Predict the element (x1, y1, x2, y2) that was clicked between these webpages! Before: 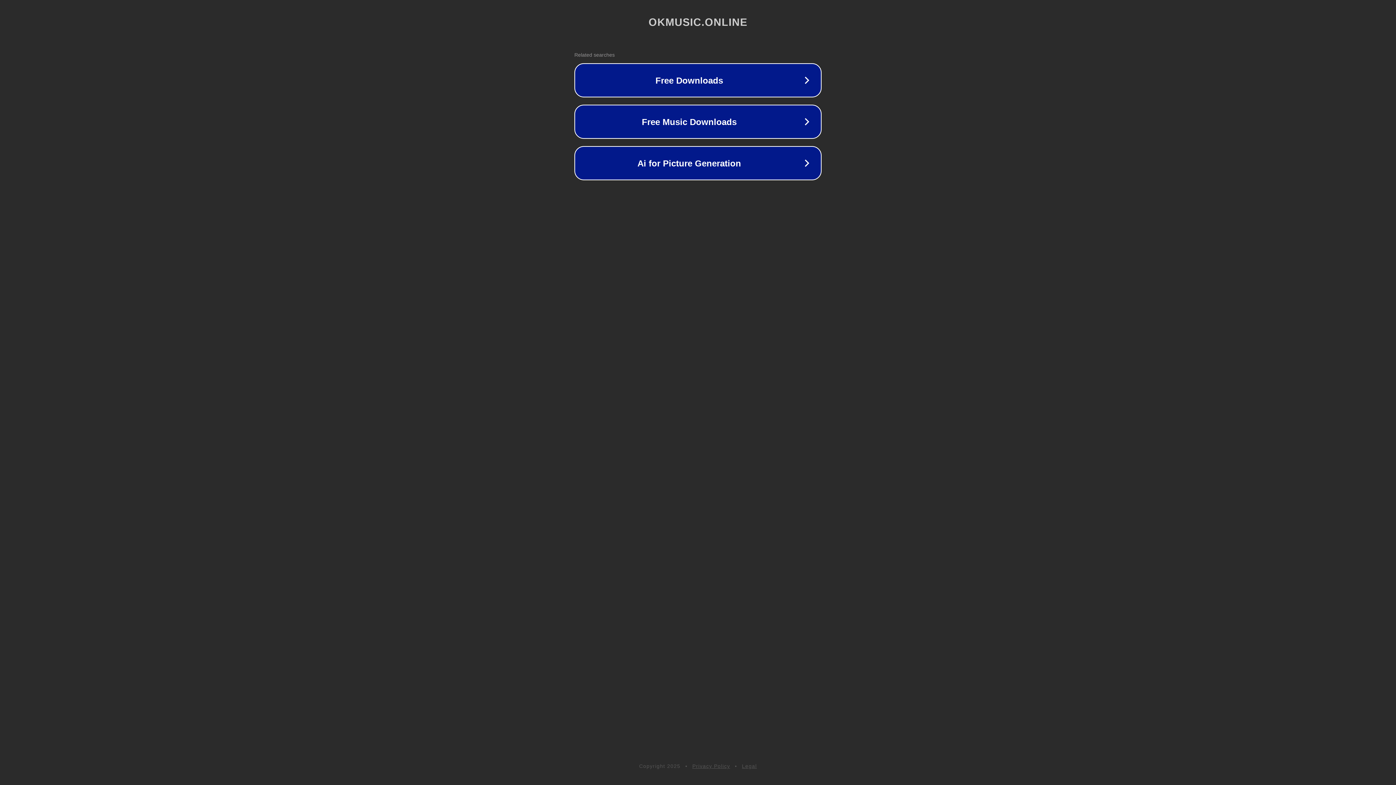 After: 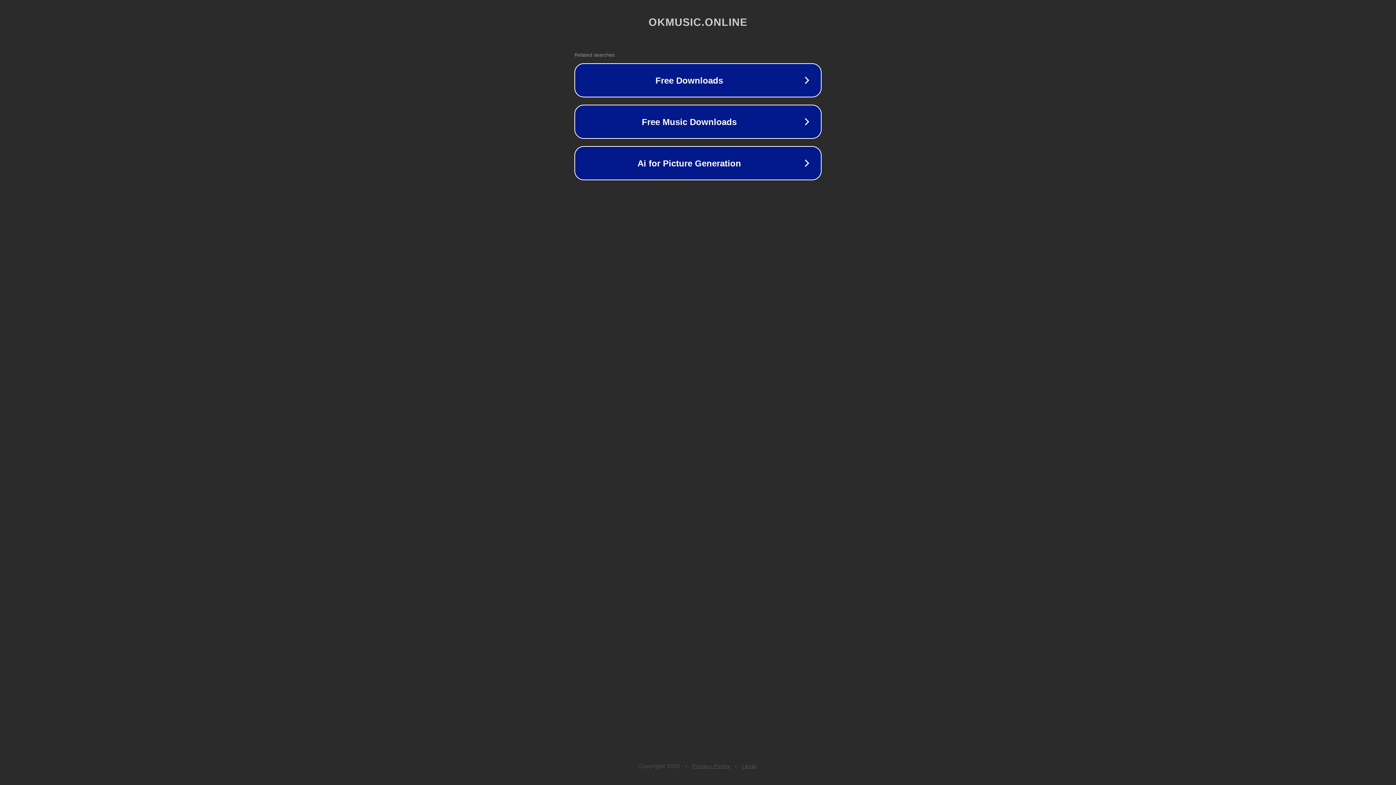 Action: bbox: (692, 763, 730, 769) label: Privacy Policy